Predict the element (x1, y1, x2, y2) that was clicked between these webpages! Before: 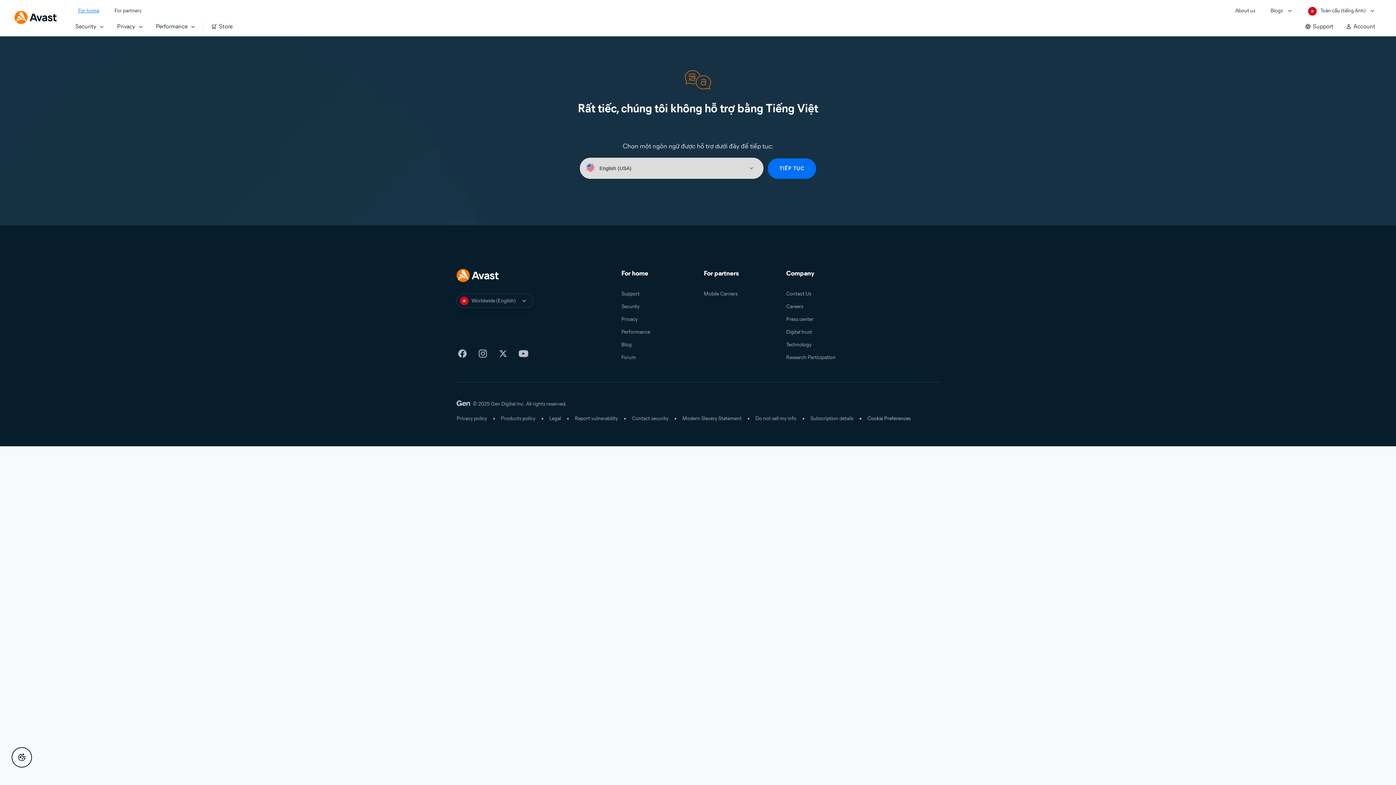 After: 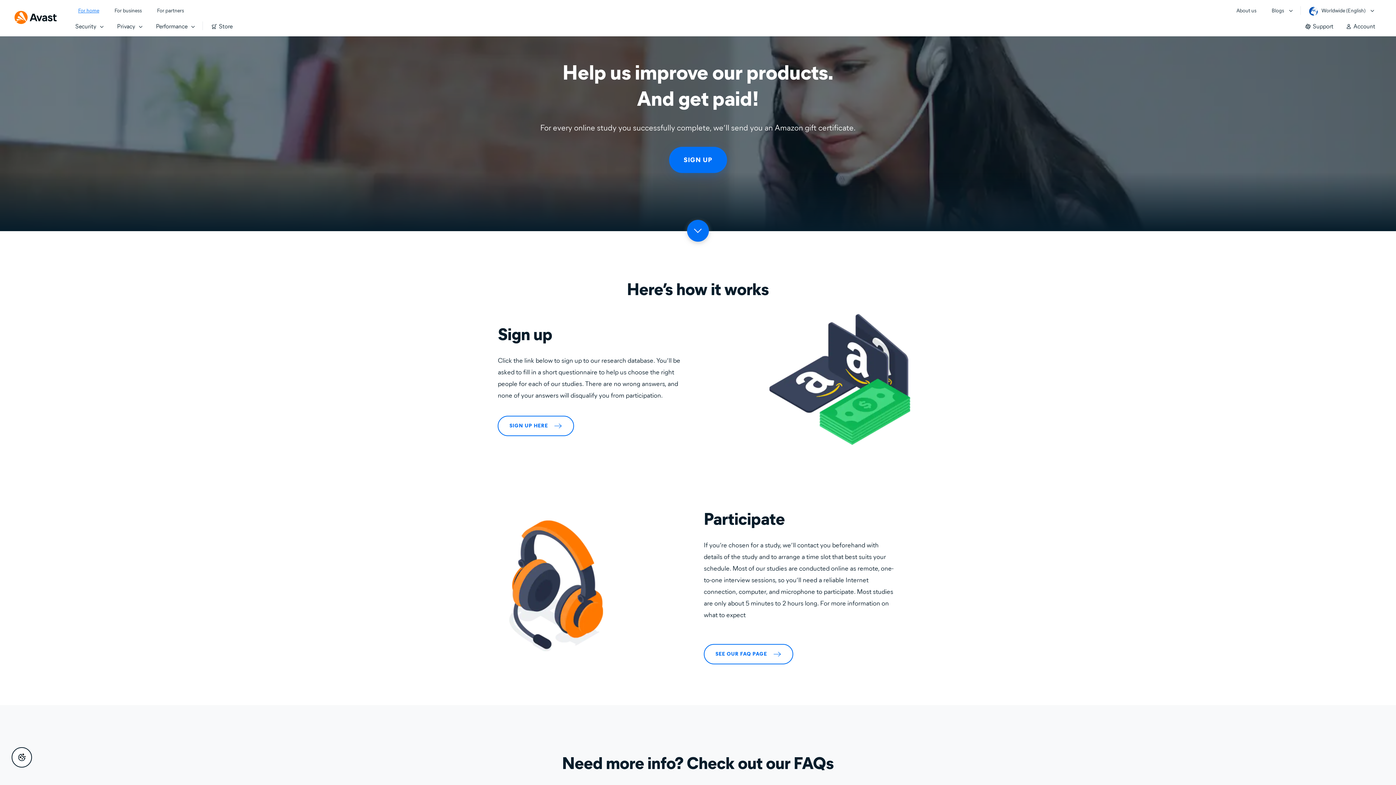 Action: bbox: (786, 354, 835, 360) label: Research Participation